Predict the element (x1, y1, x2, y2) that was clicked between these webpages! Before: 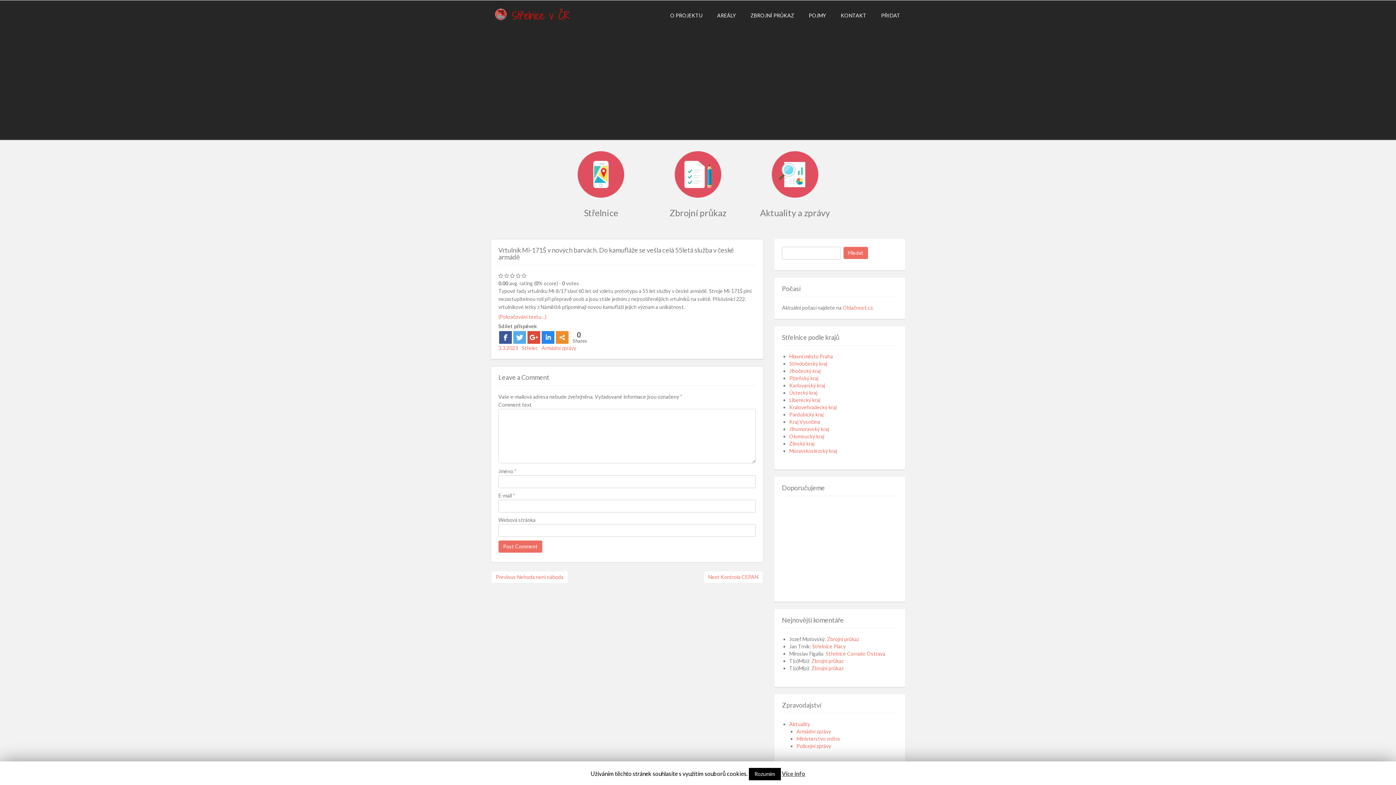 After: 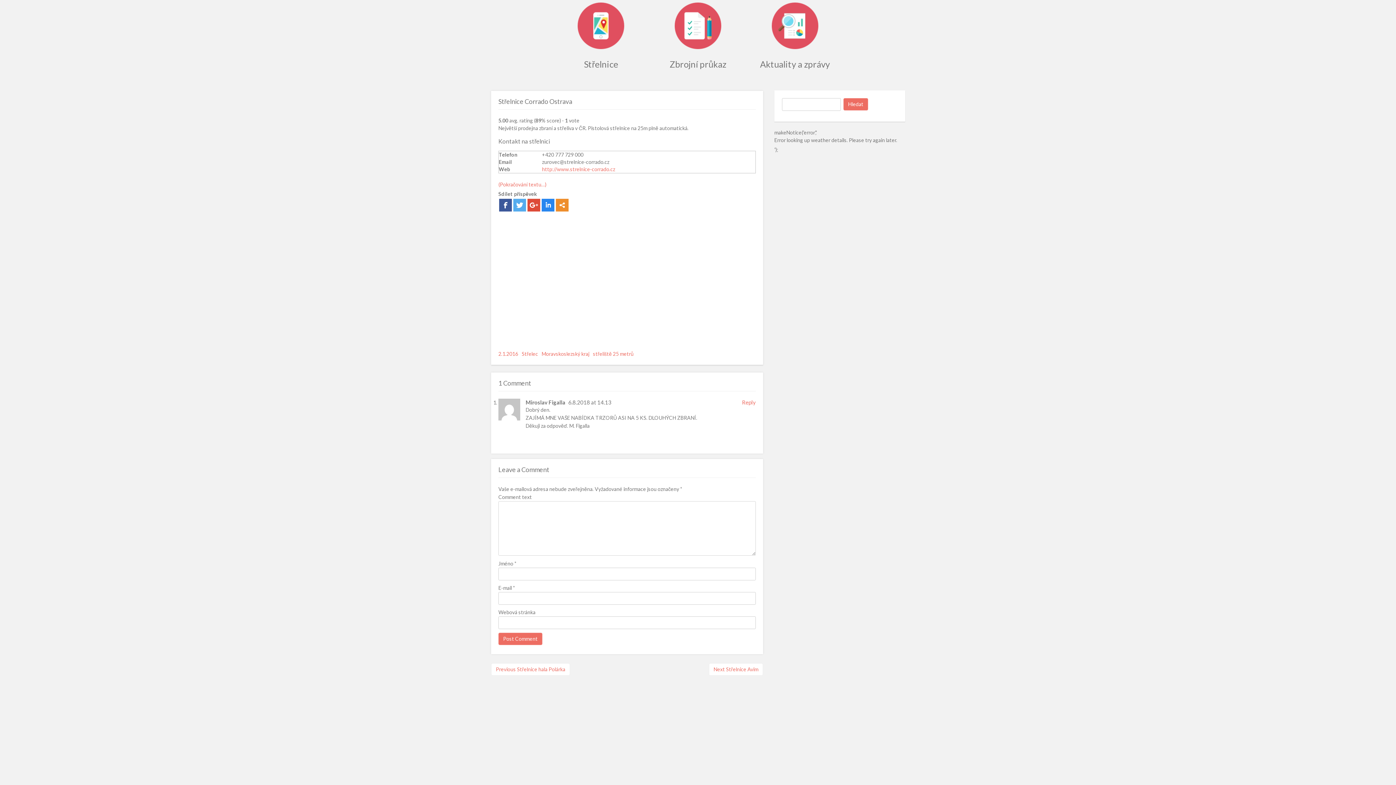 Action: label: Střelnice Corrado Ostrava bbox: (825, 650, 885, 657)